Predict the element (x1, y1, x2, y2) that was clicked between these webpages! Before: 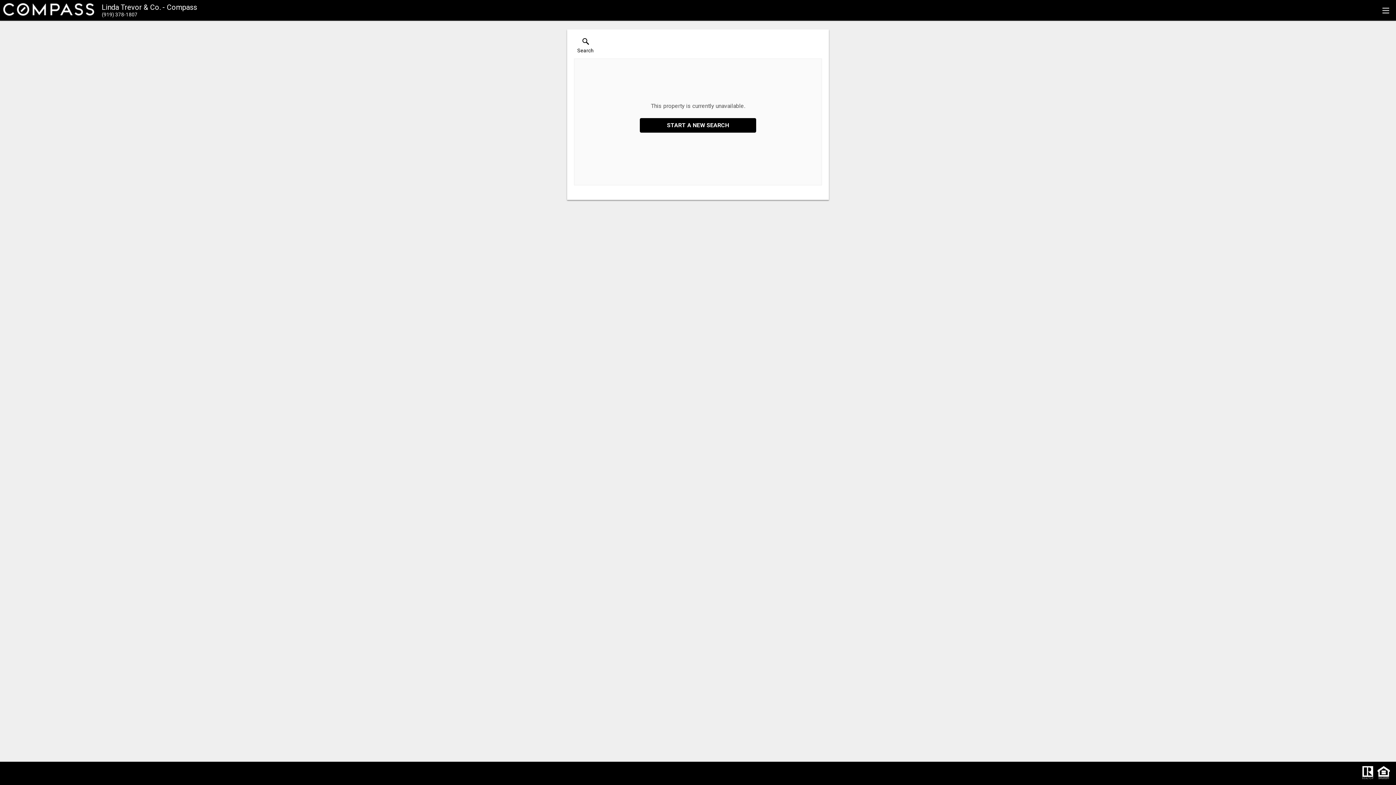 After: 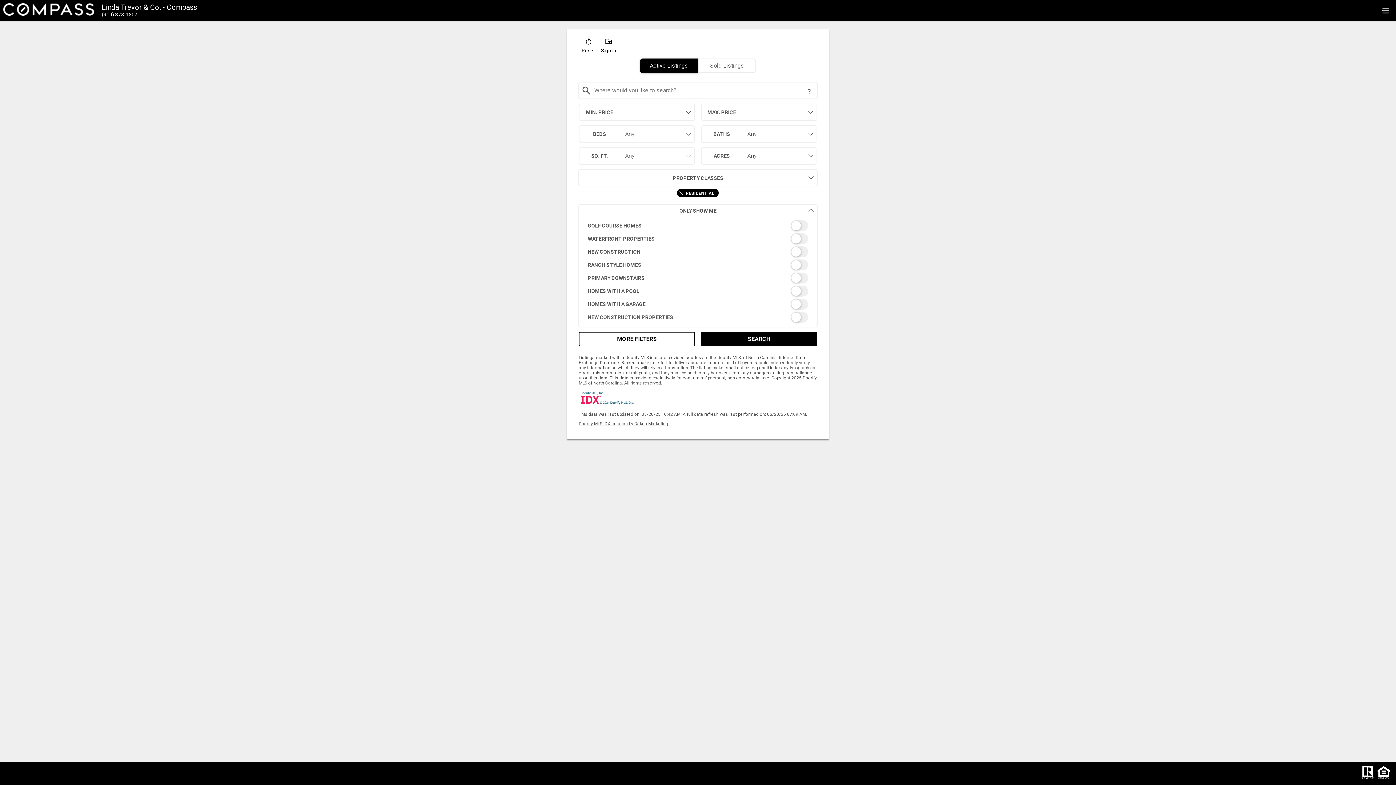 Action: bbox: (639, 118, 756, 132) label: START A NEW SEARCH